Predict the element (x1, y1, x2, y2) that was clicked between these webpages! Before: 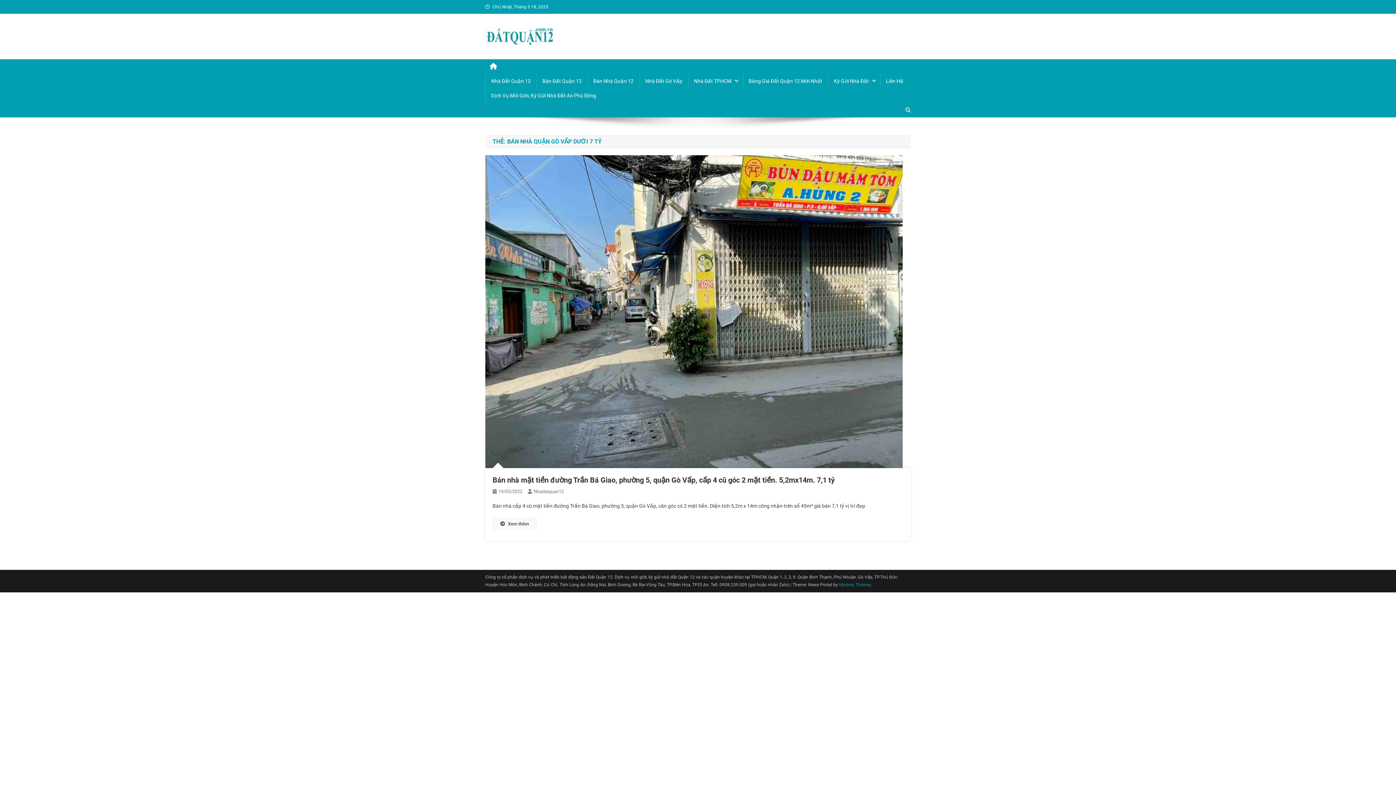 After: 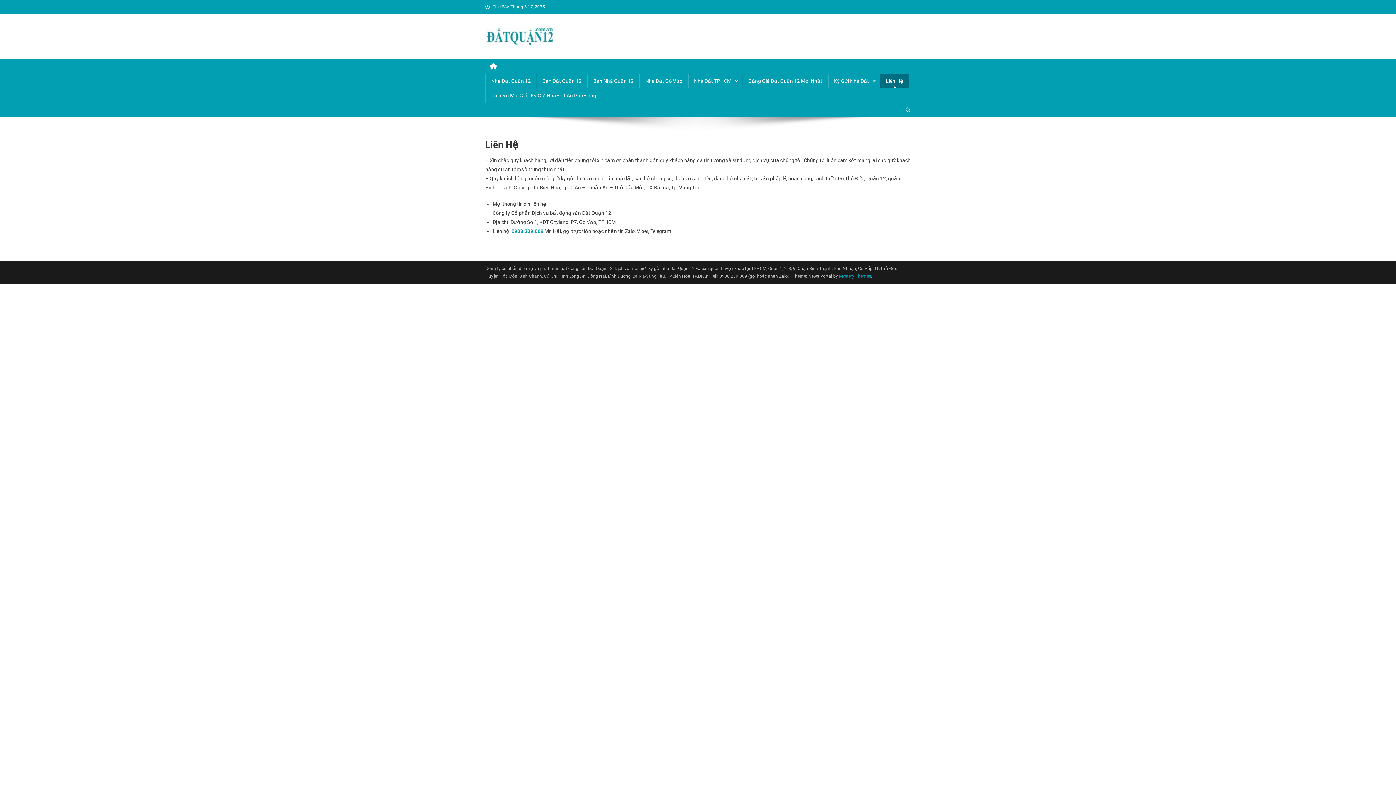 Action: bbox: (880, 73, 909, 88) label: Liên Hệ